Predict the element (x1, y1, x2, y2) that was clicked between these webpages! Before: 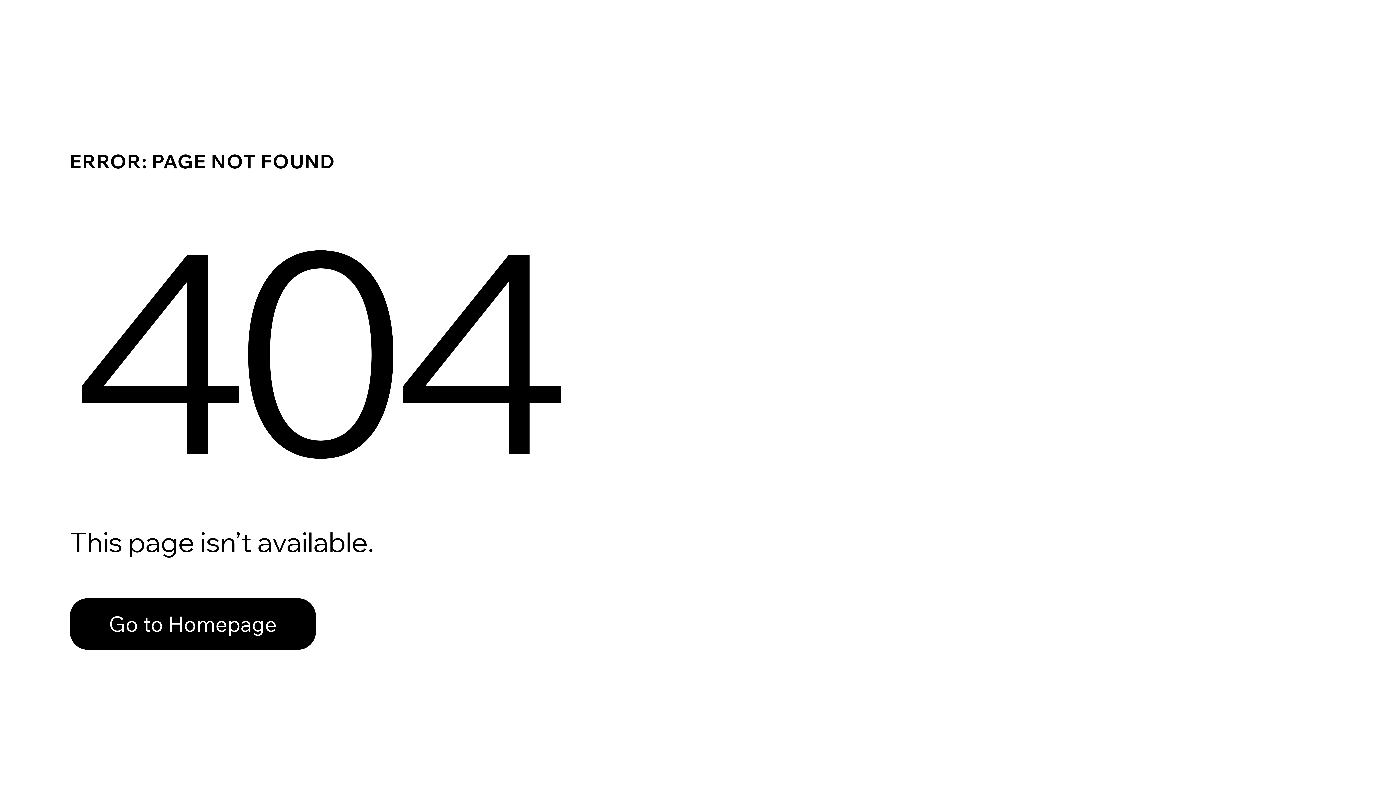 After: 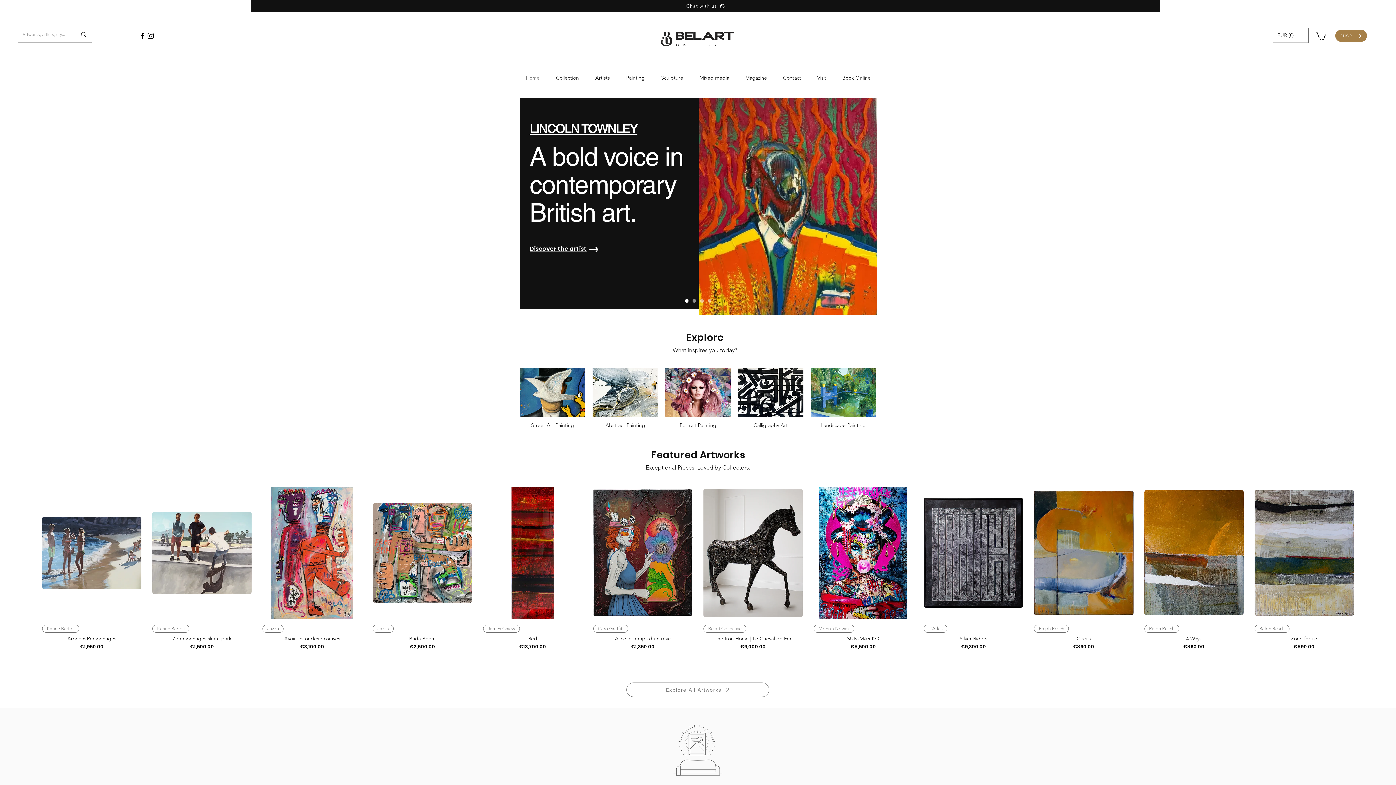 Action: bbox: (69, 582, 768, 659) label: Go to Homepage